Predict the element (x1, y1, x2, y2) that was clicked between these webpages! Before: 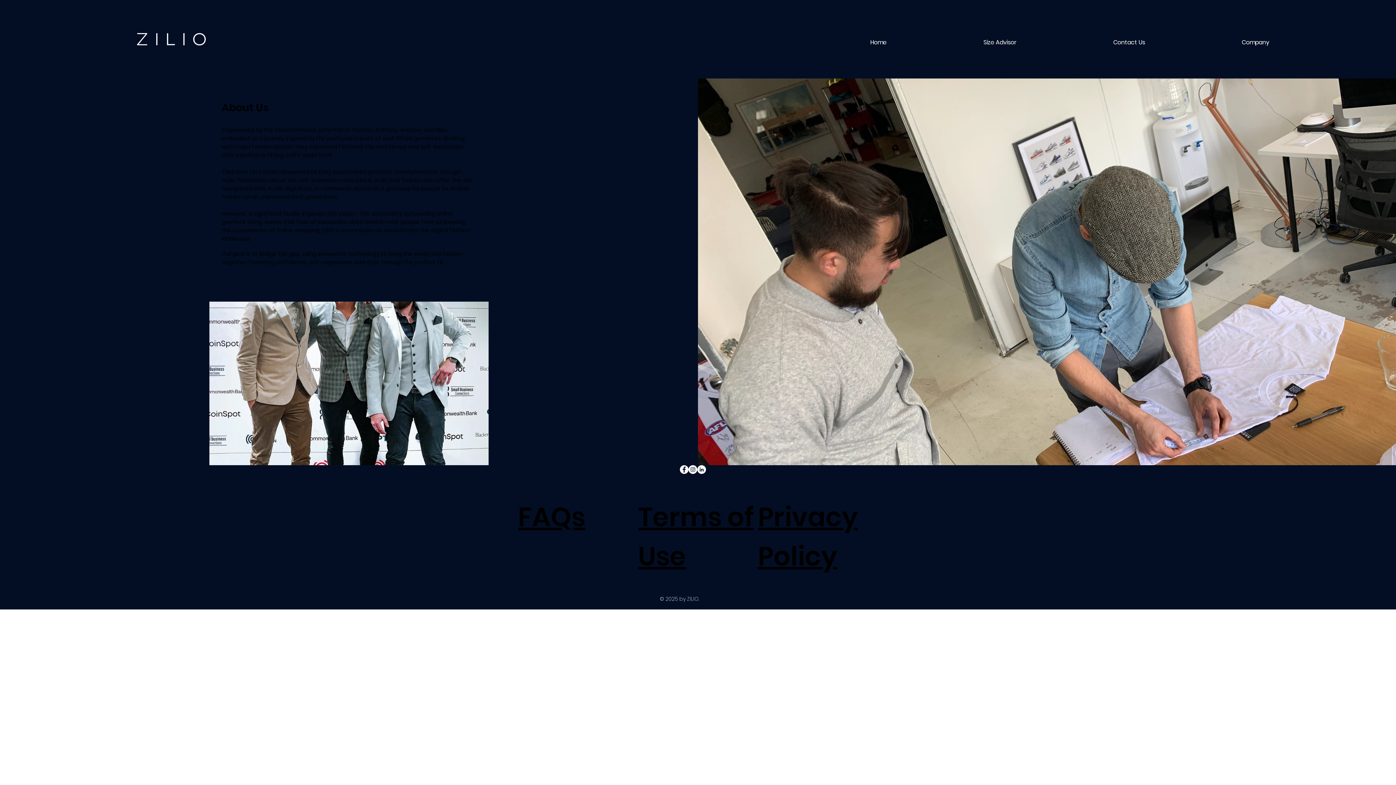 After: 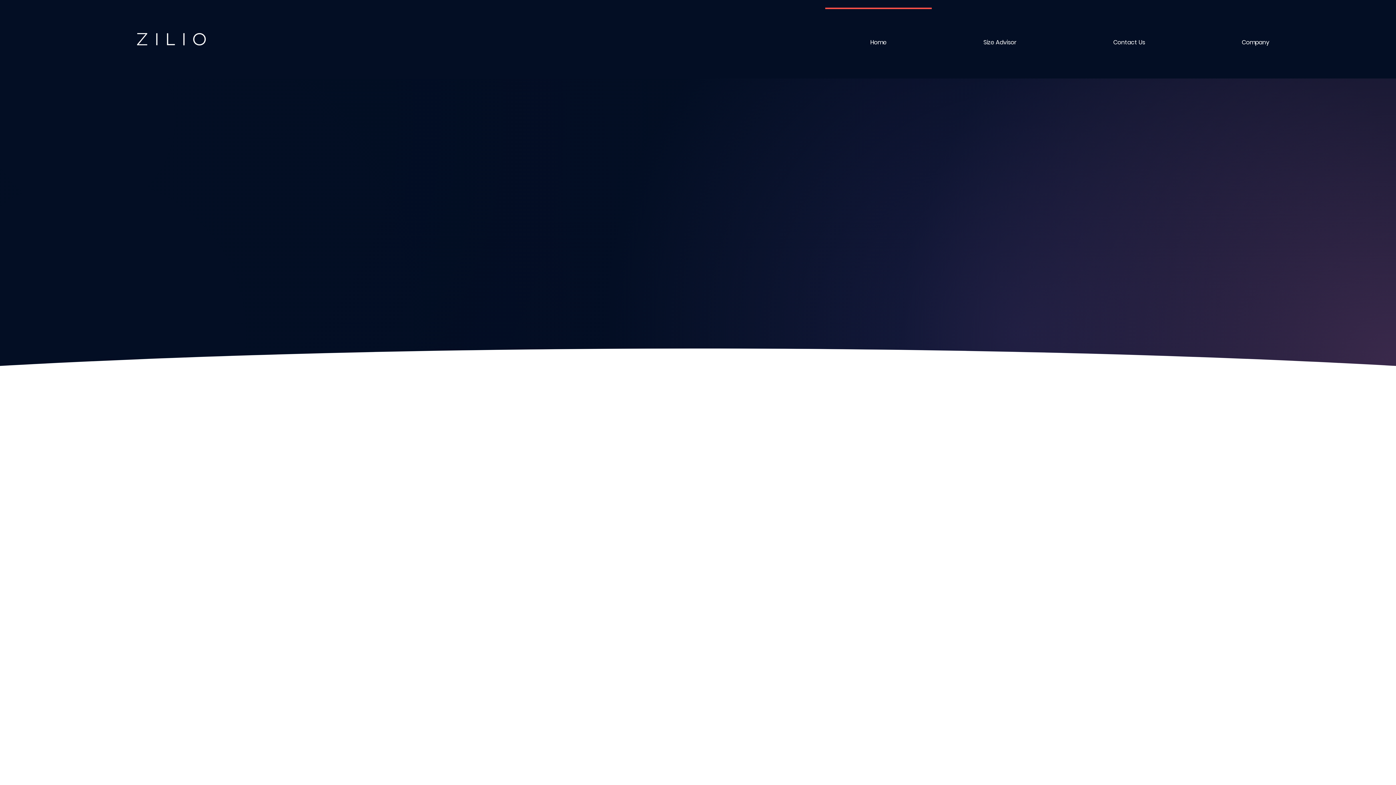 Action: bbox: (822, 7, 935, 70) label: Home